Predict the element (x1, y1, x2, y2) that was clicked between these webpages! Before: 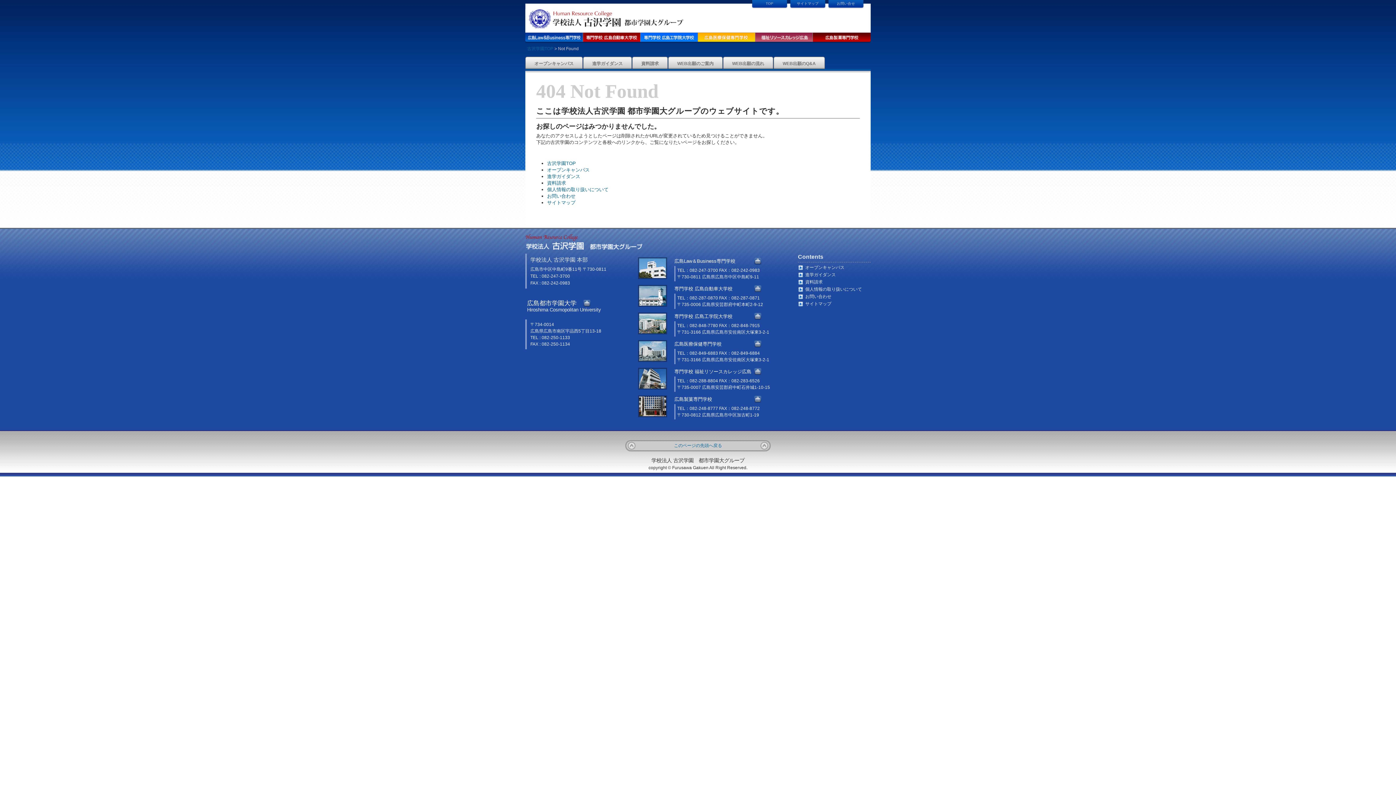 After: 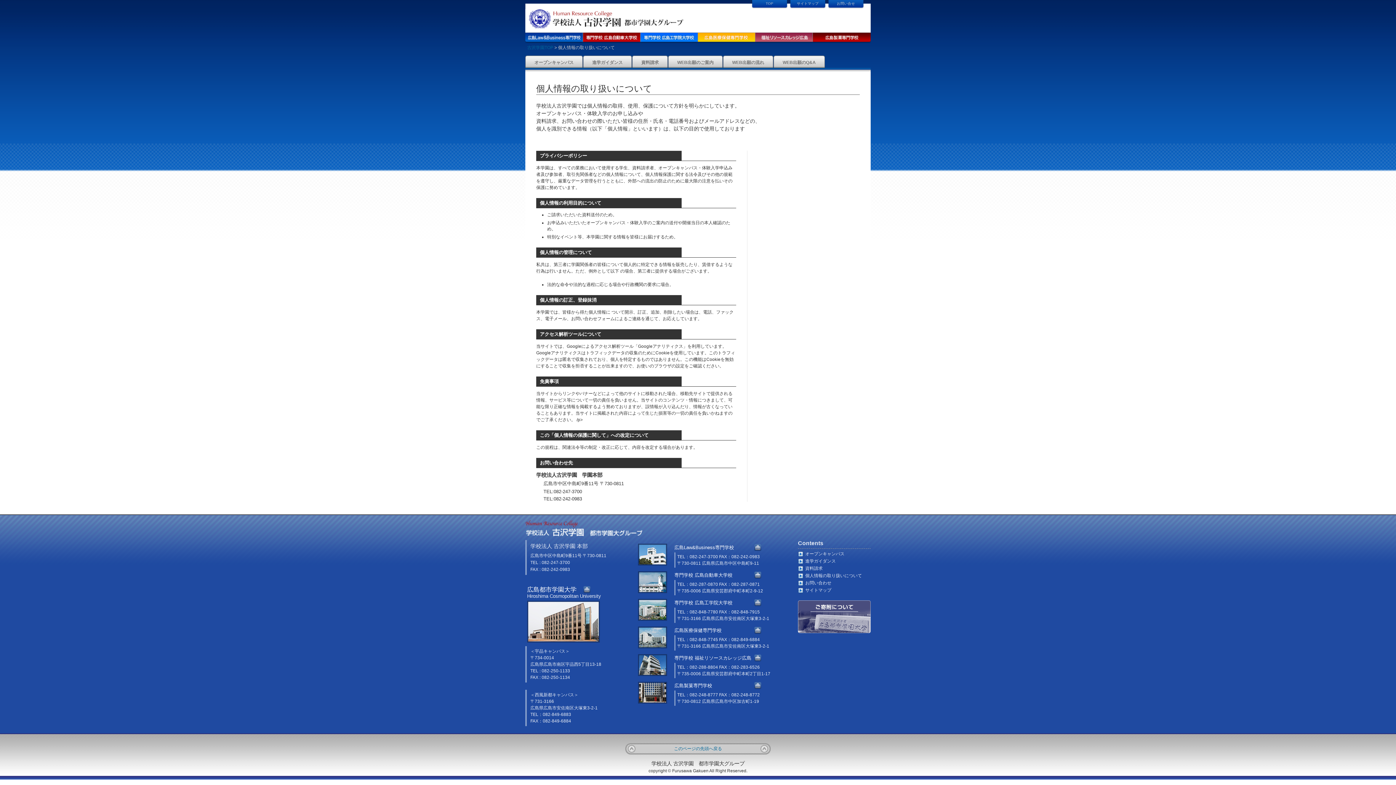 Action: bbox: (798, 286, 870, 292) label: 個人情報の取り扱いについて